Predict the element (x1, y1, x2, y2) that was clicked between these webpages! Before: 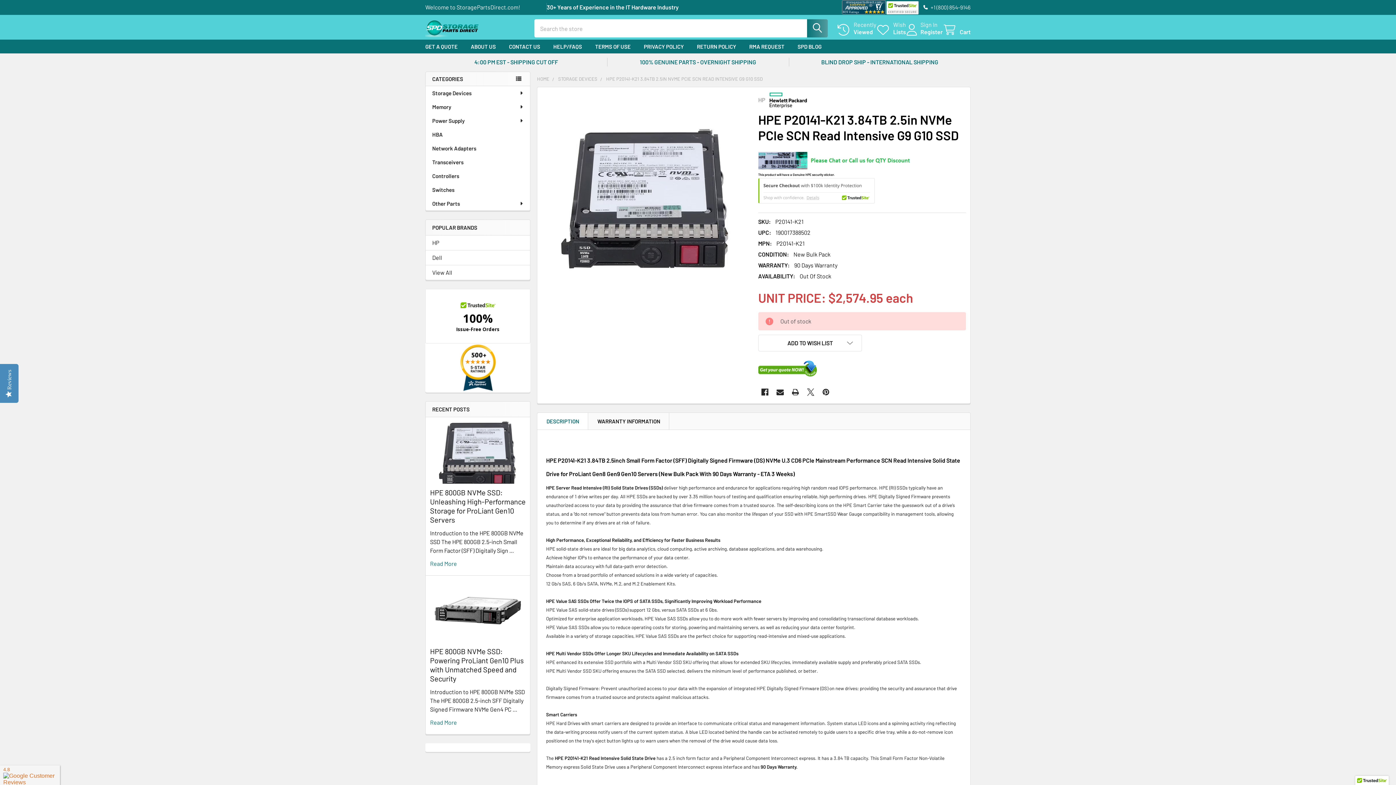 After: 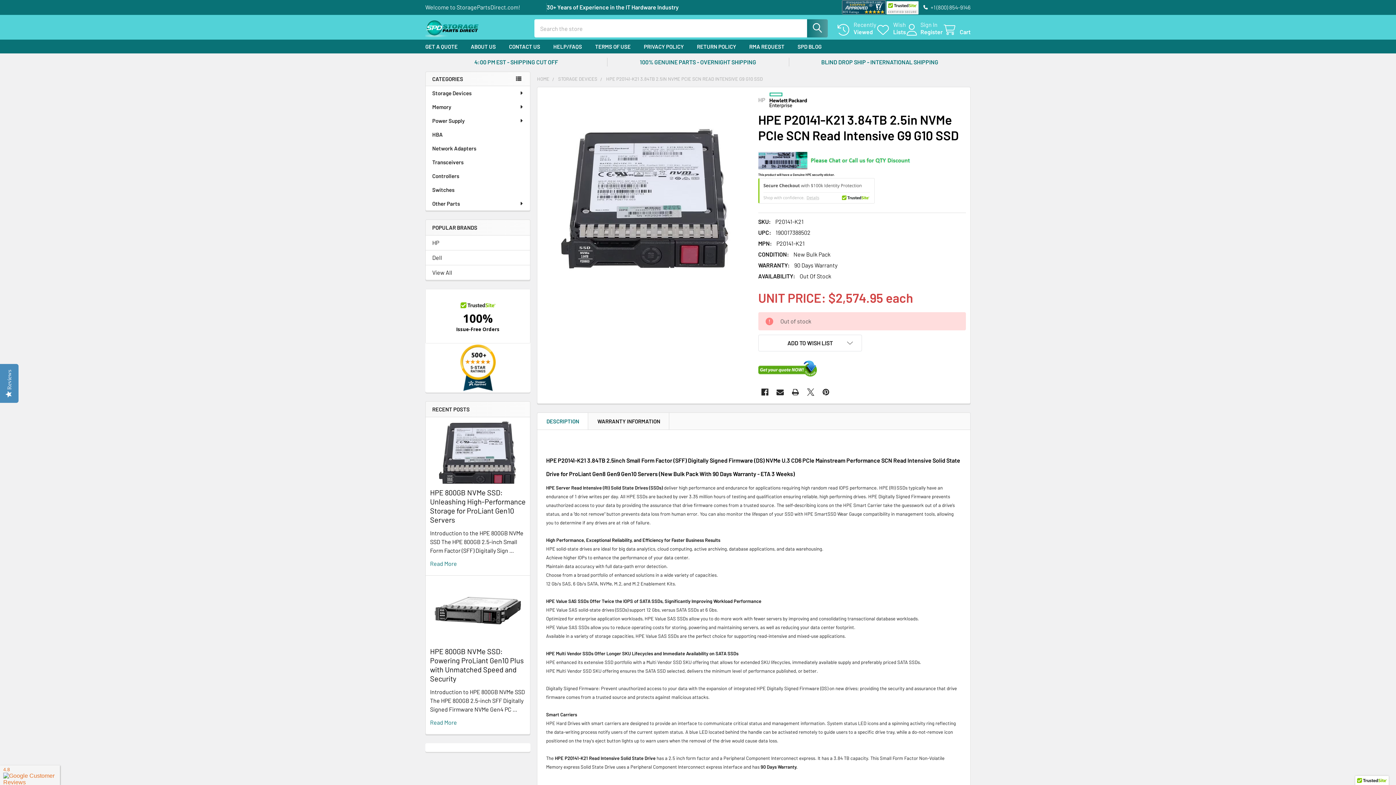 Action: bbox: (842, 2, 885, 9)